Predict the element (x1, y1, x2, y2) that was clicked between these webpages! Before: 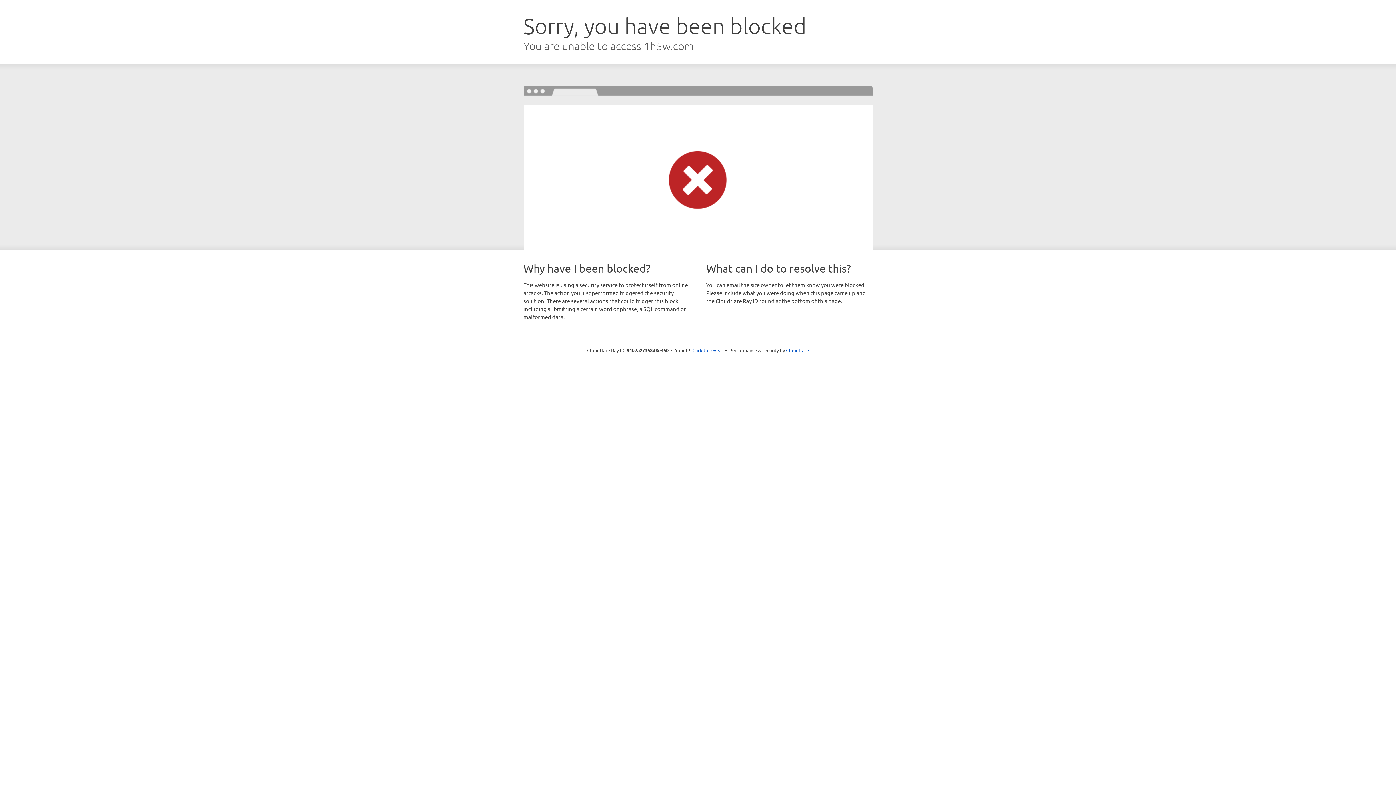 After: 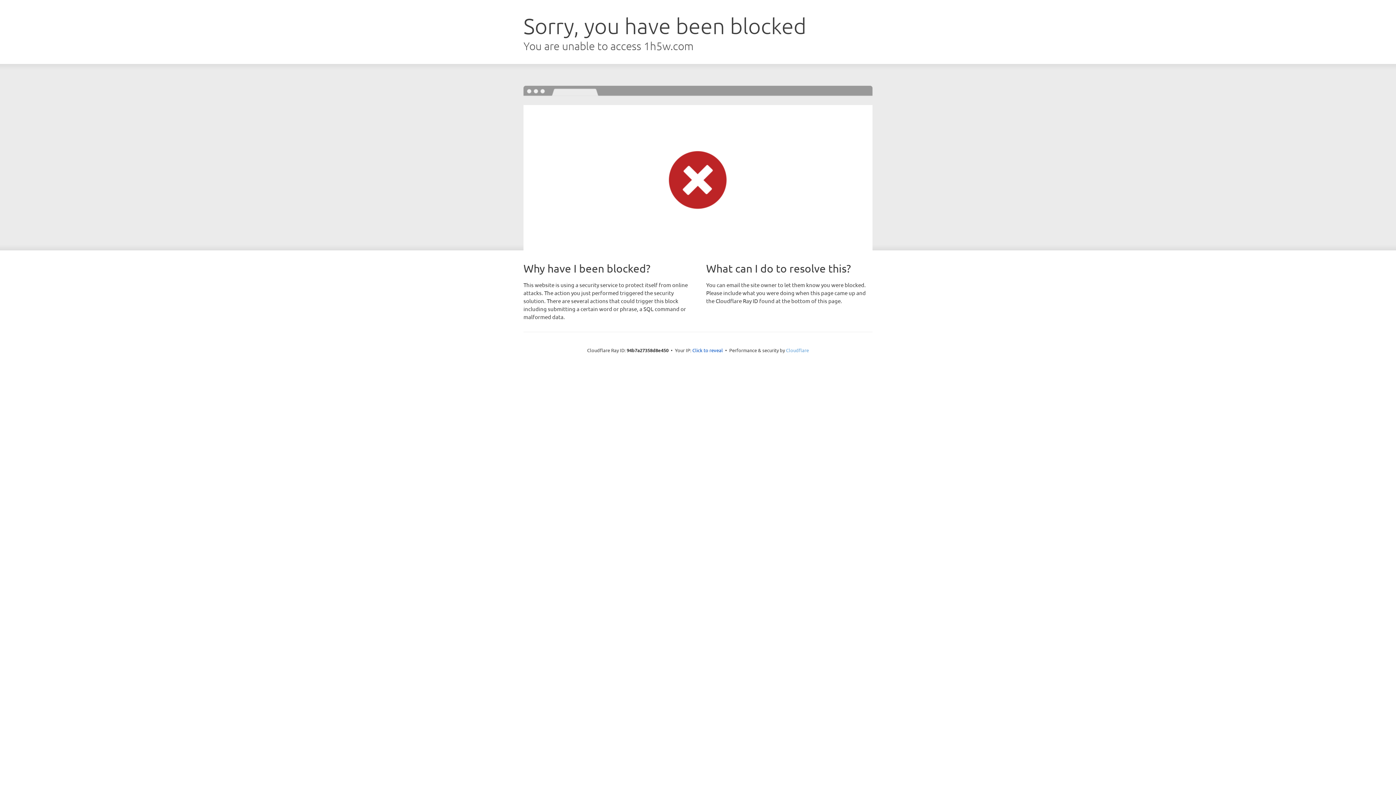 Action: label: Cloudflare bbox: (786, 347, 809, 353)